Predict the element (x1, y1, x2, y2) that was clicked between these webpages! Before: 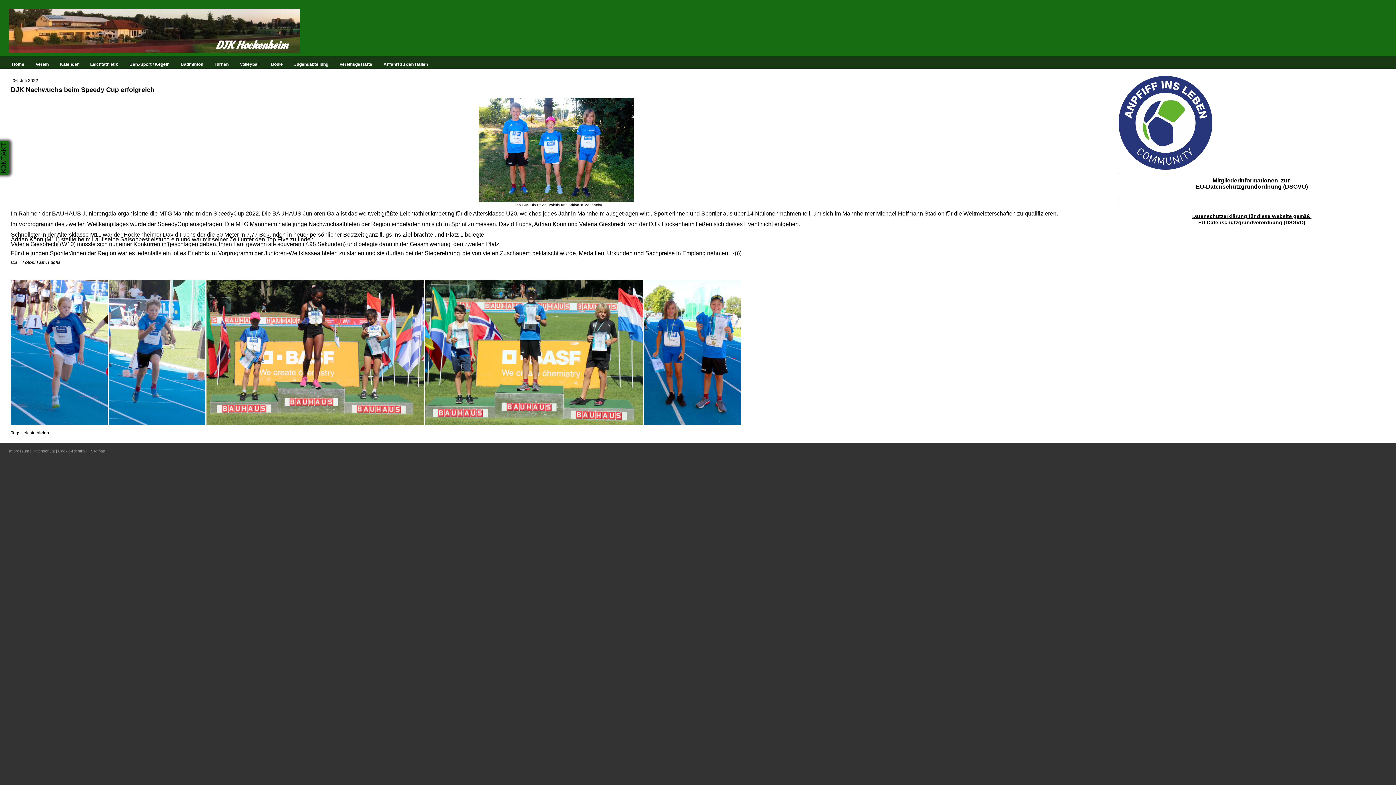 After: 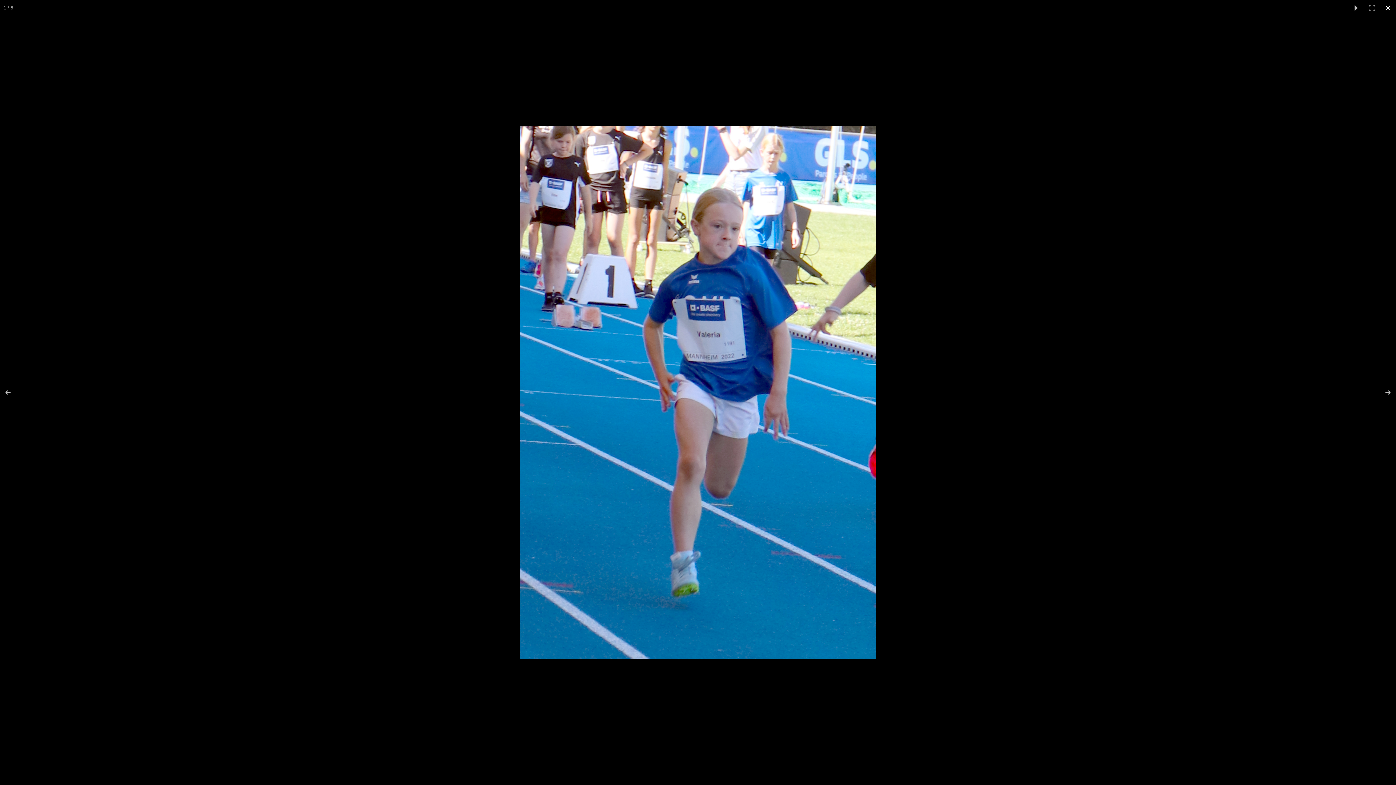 Action: bbox: (10, 279, 108, 425)